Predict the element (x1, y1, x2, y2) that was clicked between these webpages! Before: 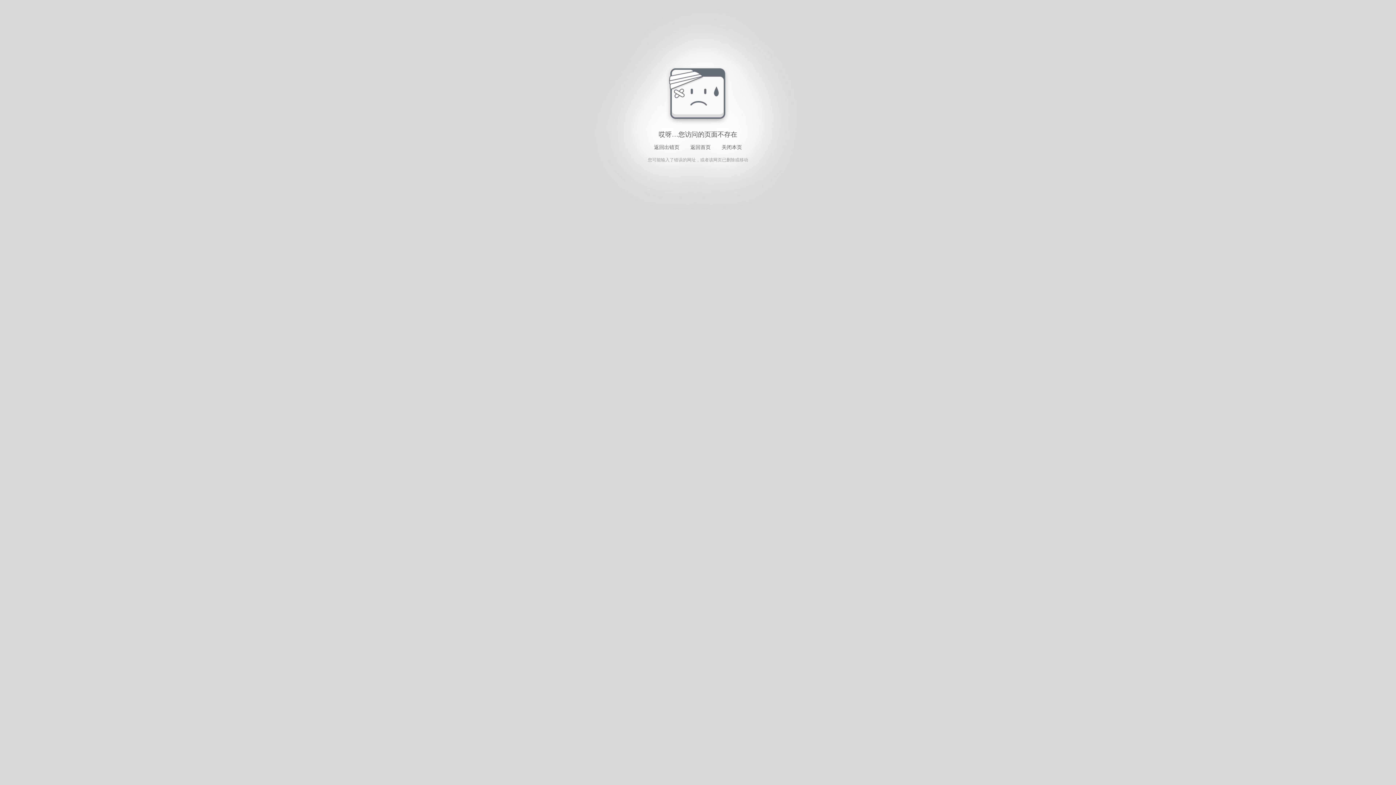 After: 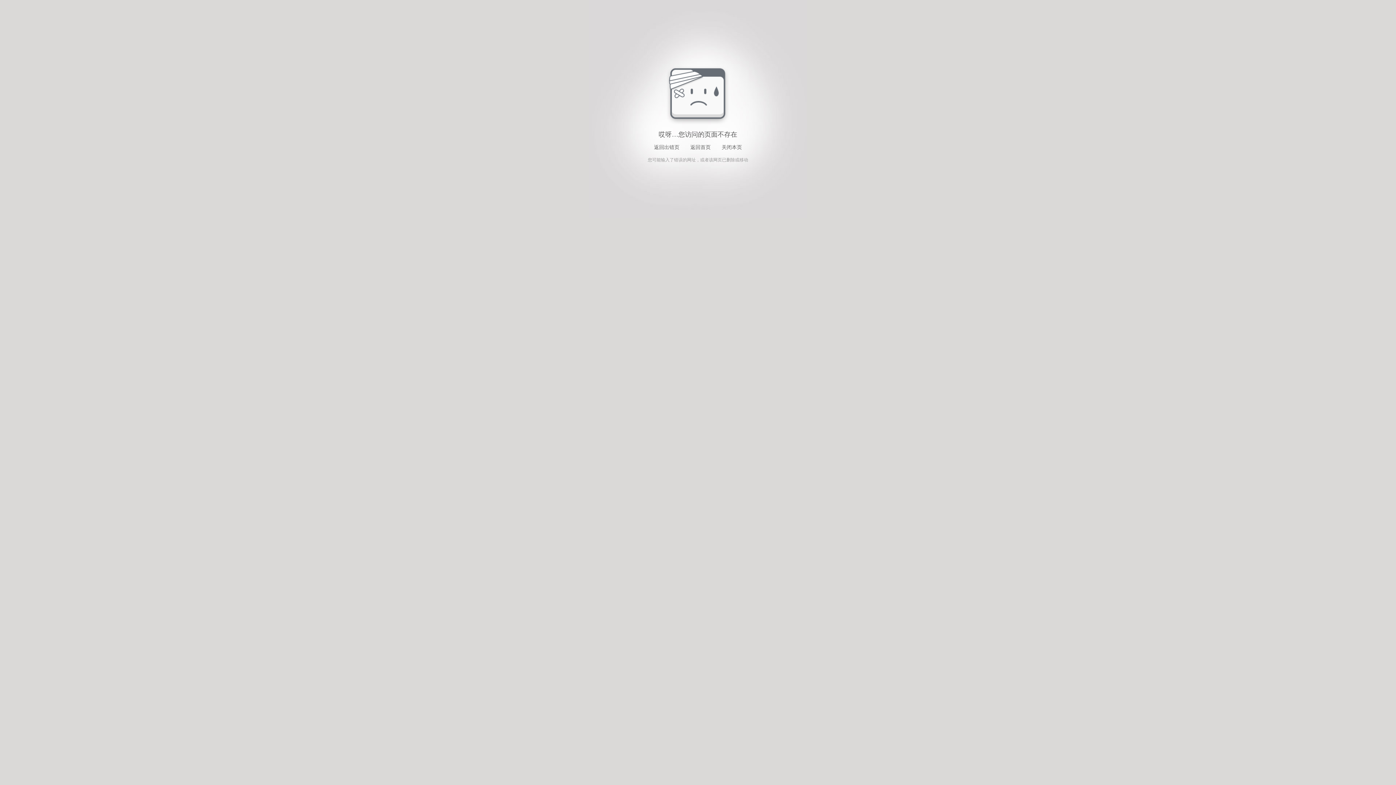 Action: label: 关闭本页 bbox: (721, 143, 742, 152)